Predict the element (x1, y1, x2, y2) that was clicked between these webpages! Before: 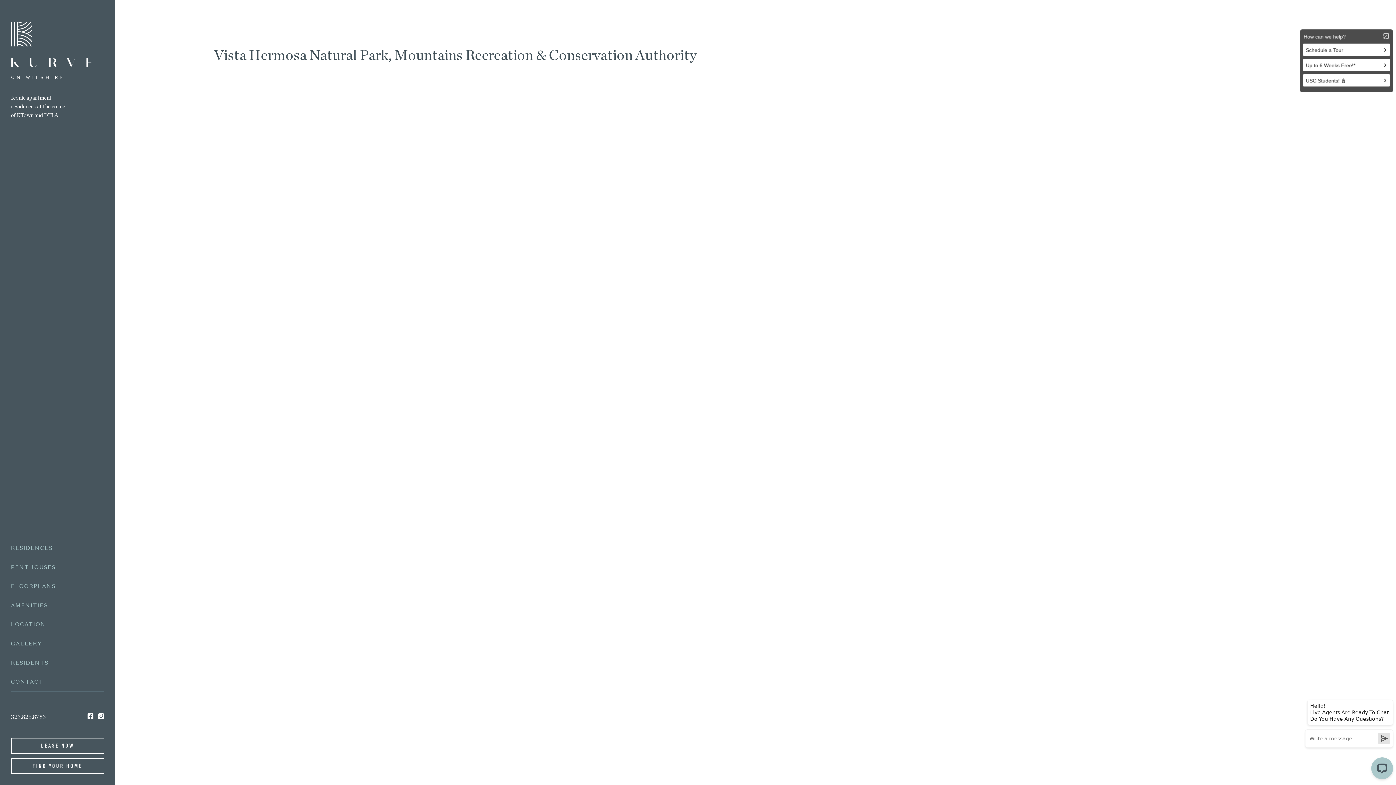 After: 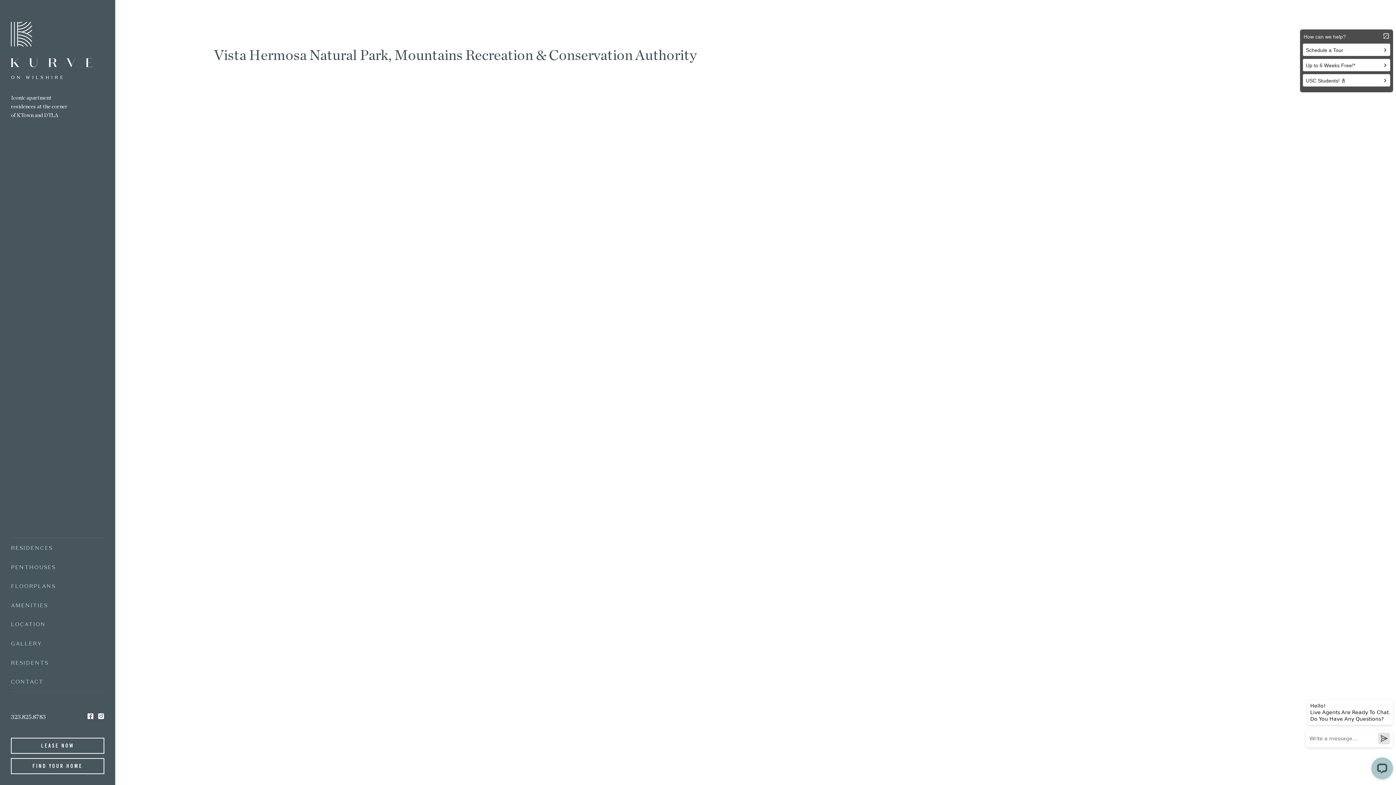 Action: bbox: (10, 714, 45, 719) label: 323.825.8783
Phone